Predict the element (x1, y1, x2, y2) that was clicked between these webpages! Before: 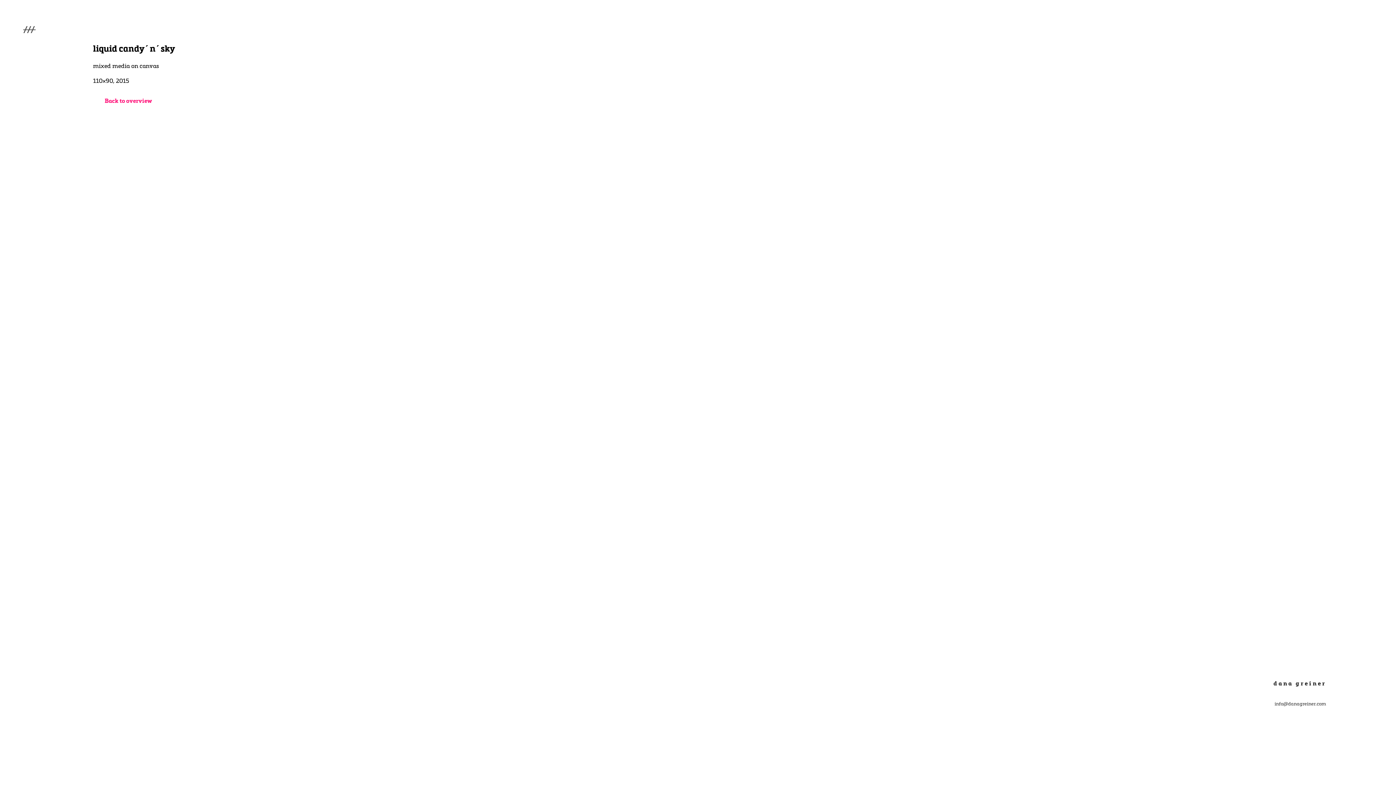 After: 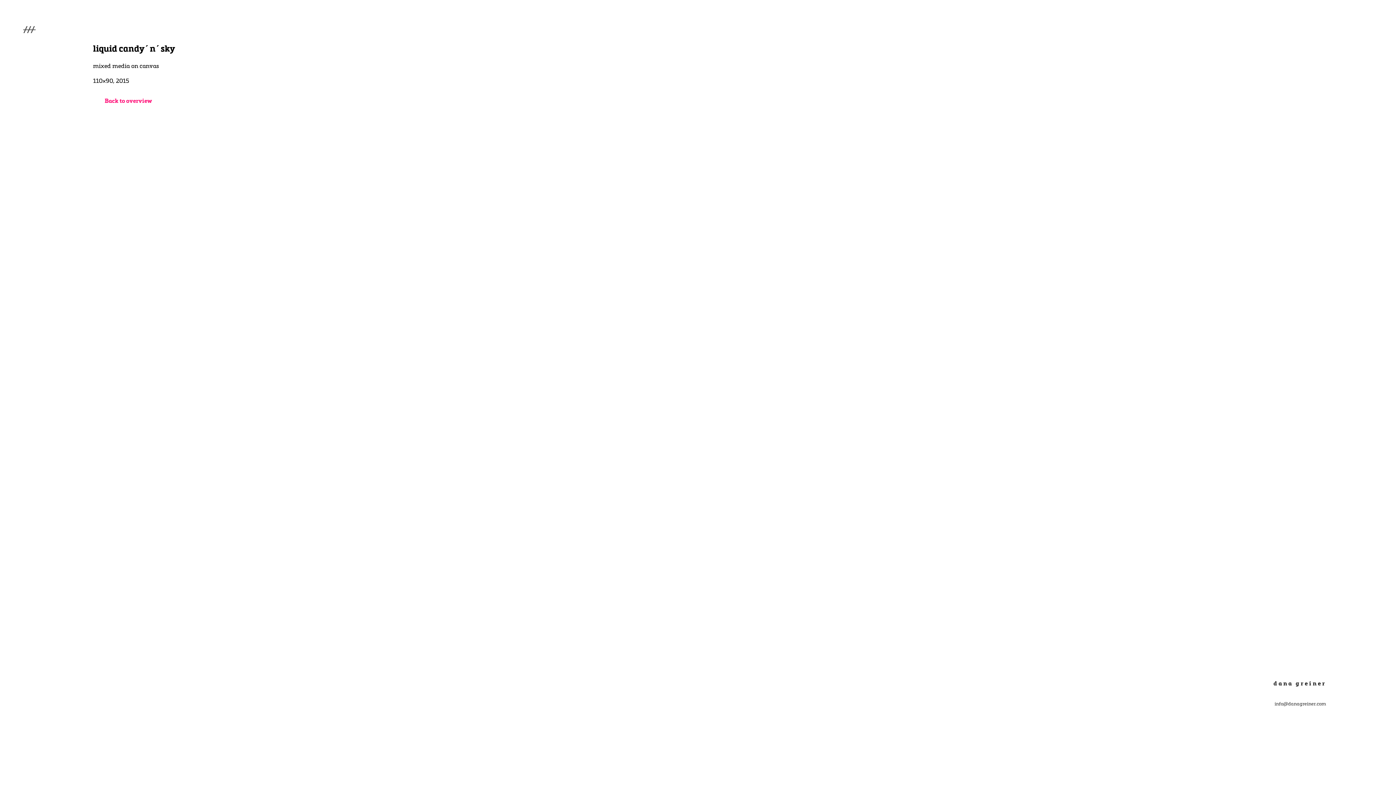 Action: label: info@danagreiner.com bbox: (1274, 700, 1326, 706)